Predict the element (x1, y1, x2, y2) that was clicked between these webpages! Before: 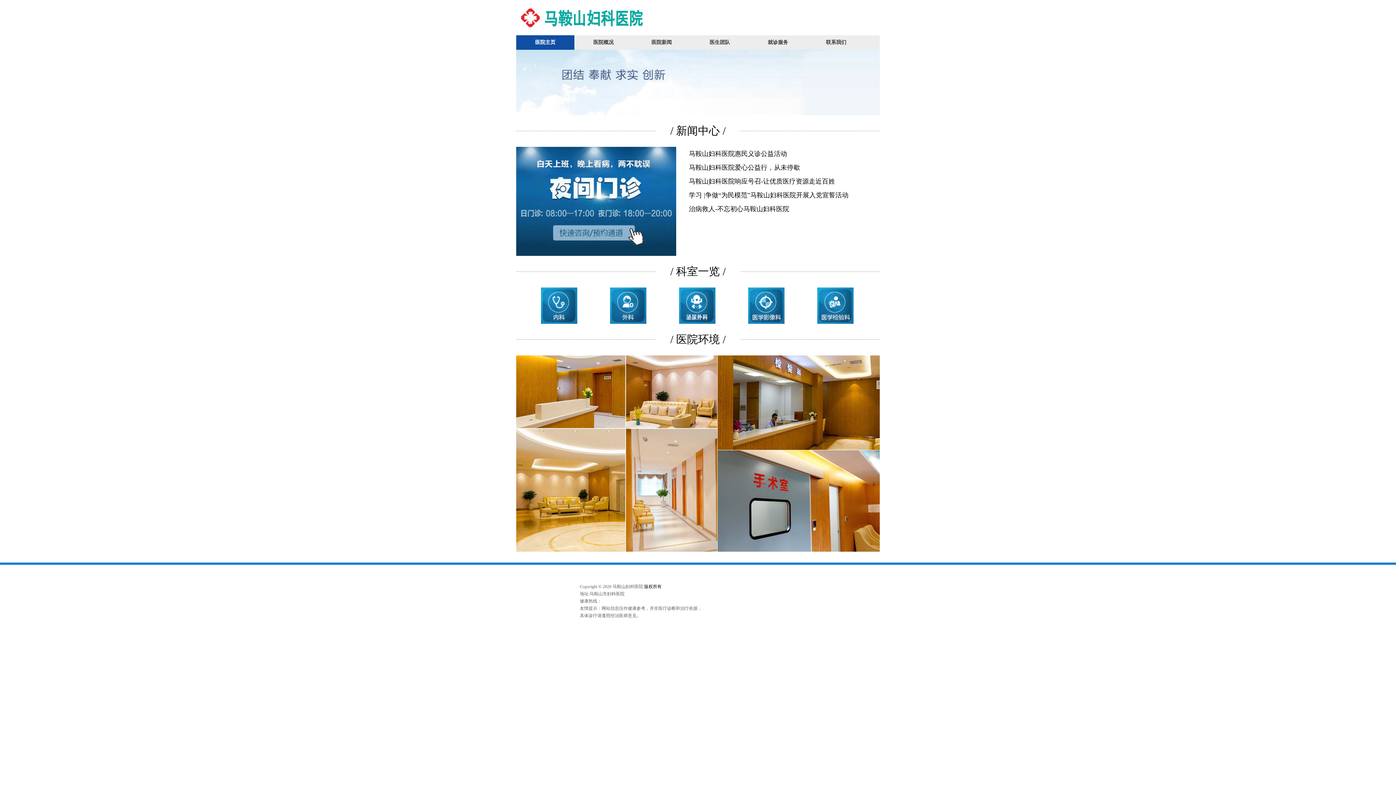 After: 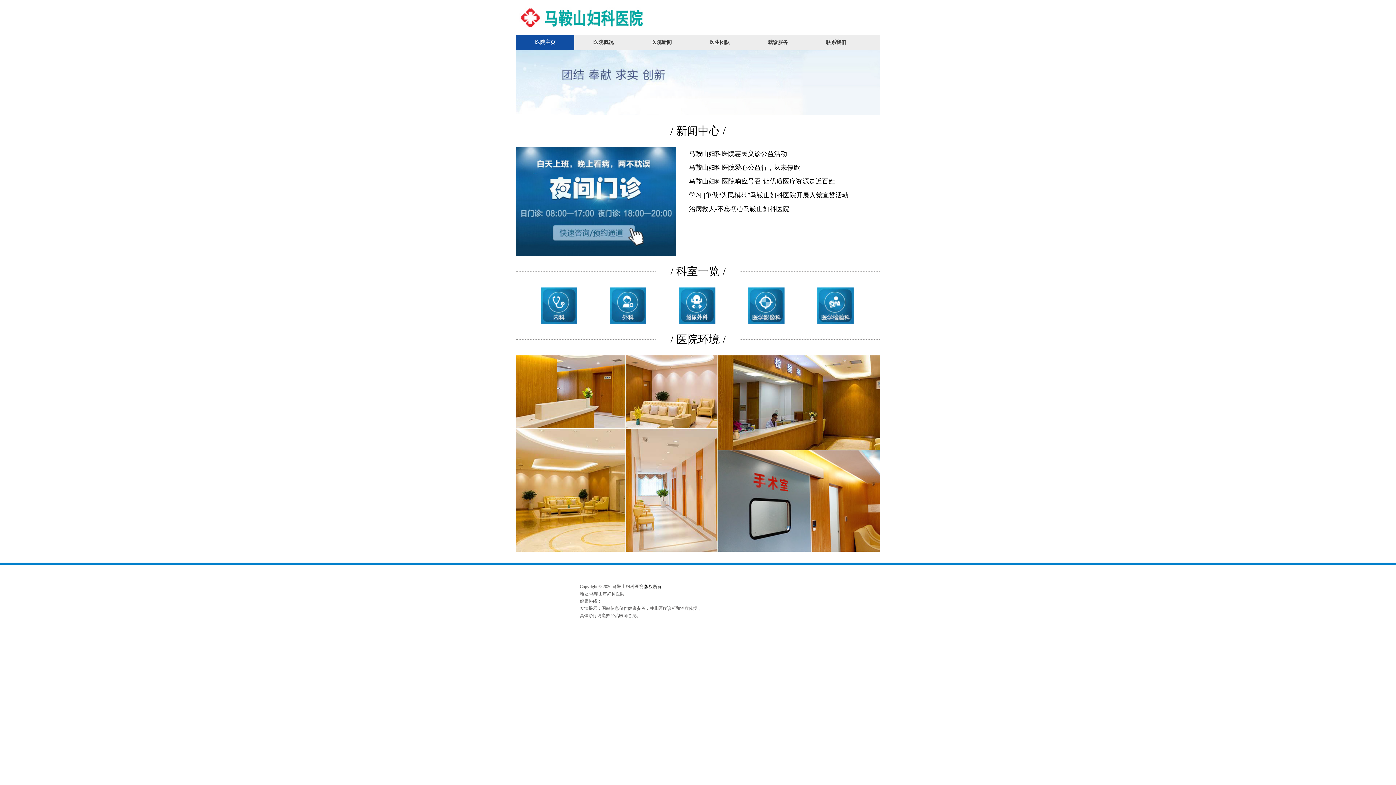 Action: bbox: (644, 584, 661, 589) label: 版权所有